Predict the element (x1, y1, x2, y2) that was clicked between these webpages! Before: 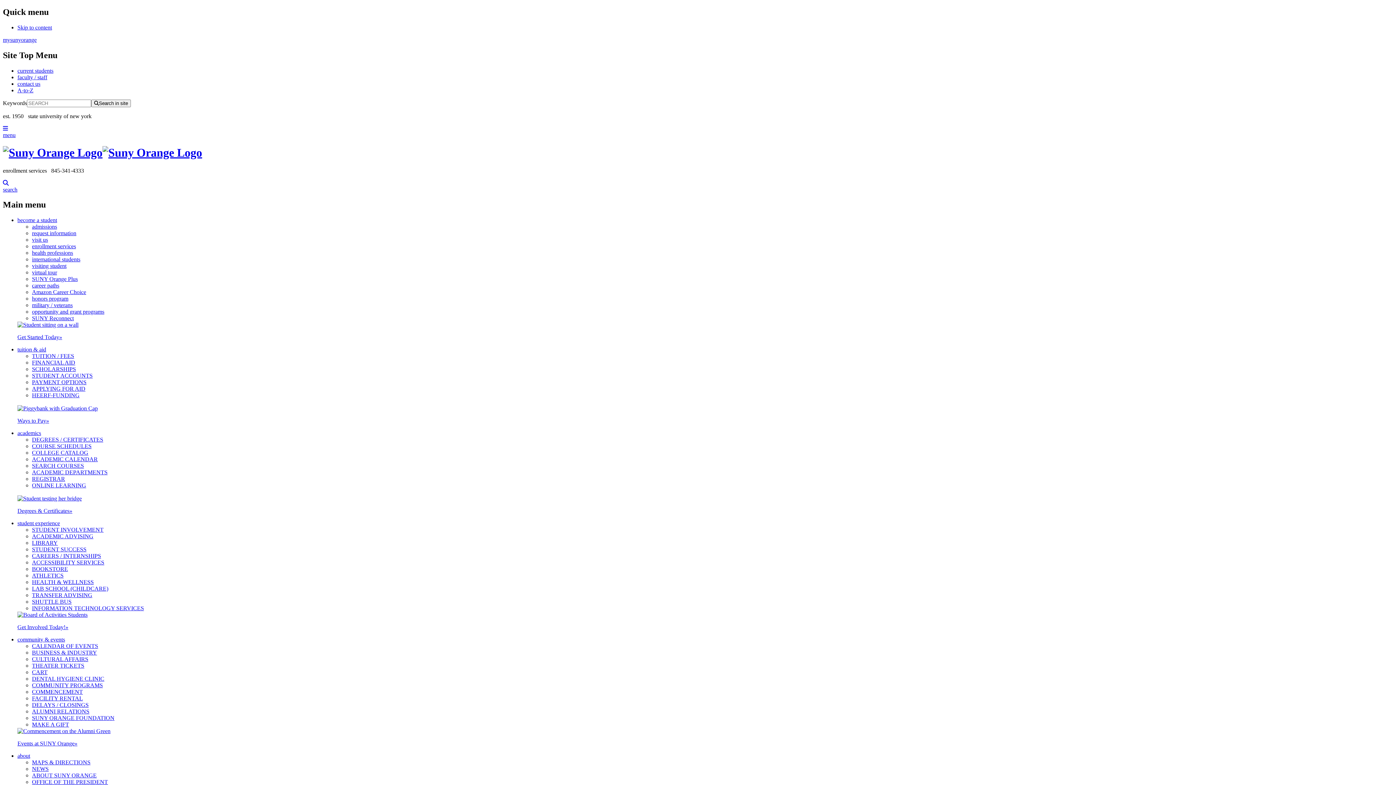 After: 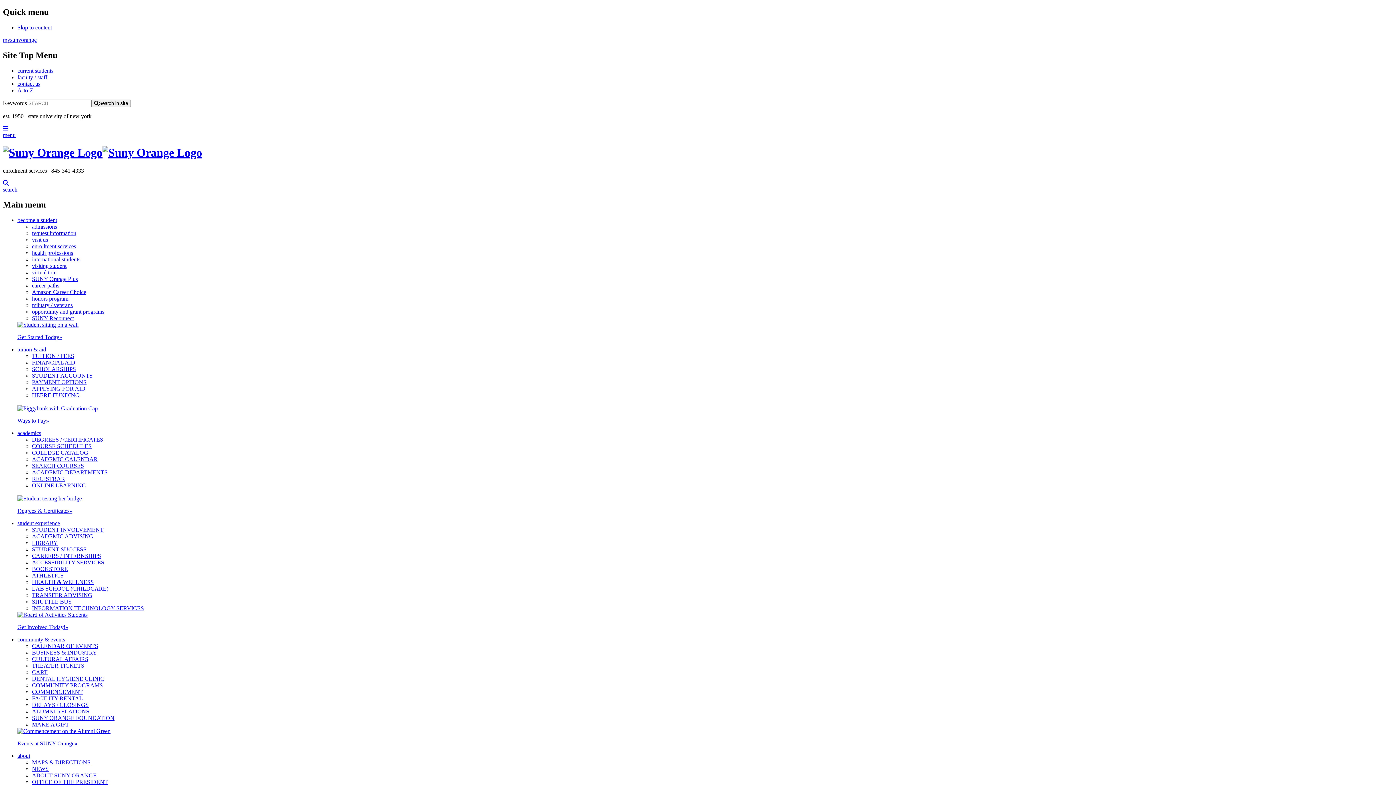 Action: bbox: (32, 540, 57, 546) label: LIBRARY